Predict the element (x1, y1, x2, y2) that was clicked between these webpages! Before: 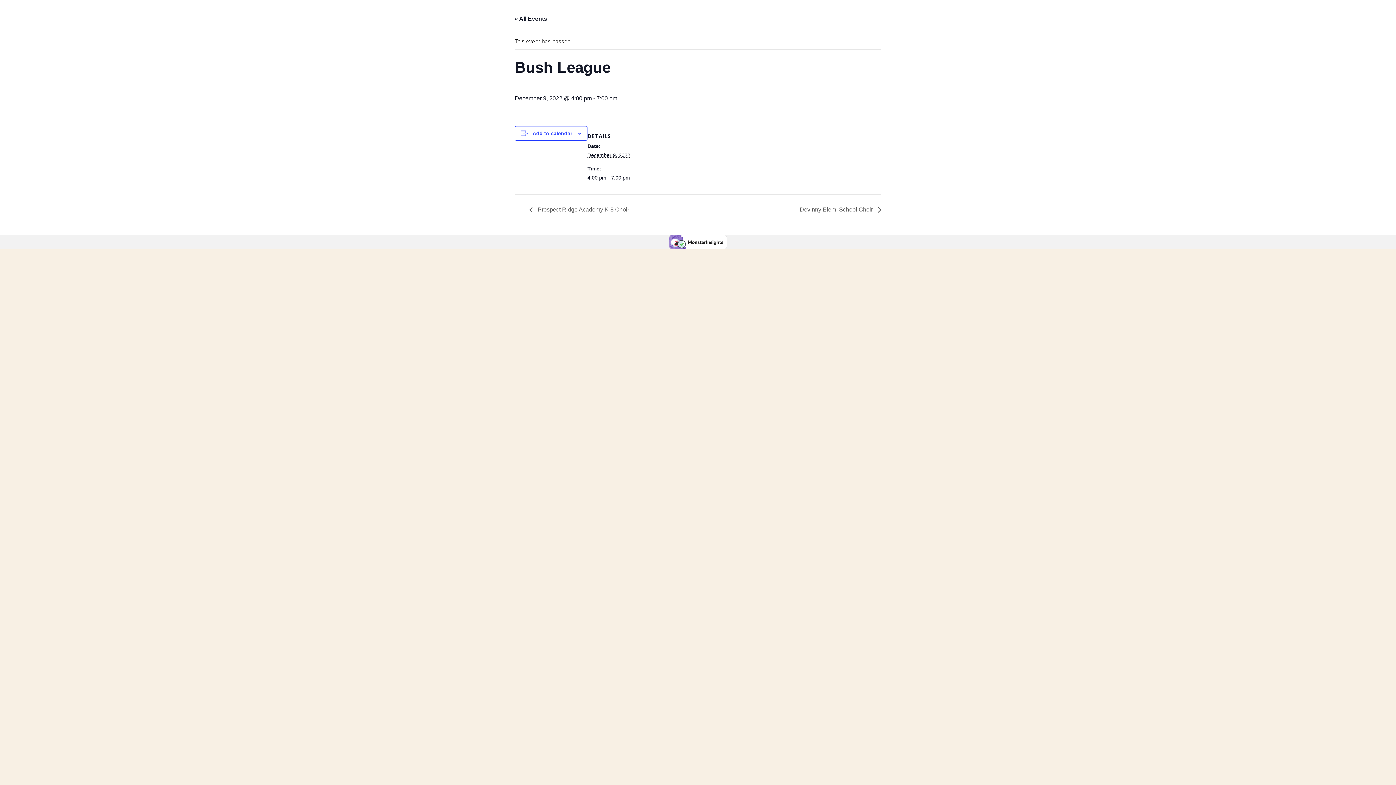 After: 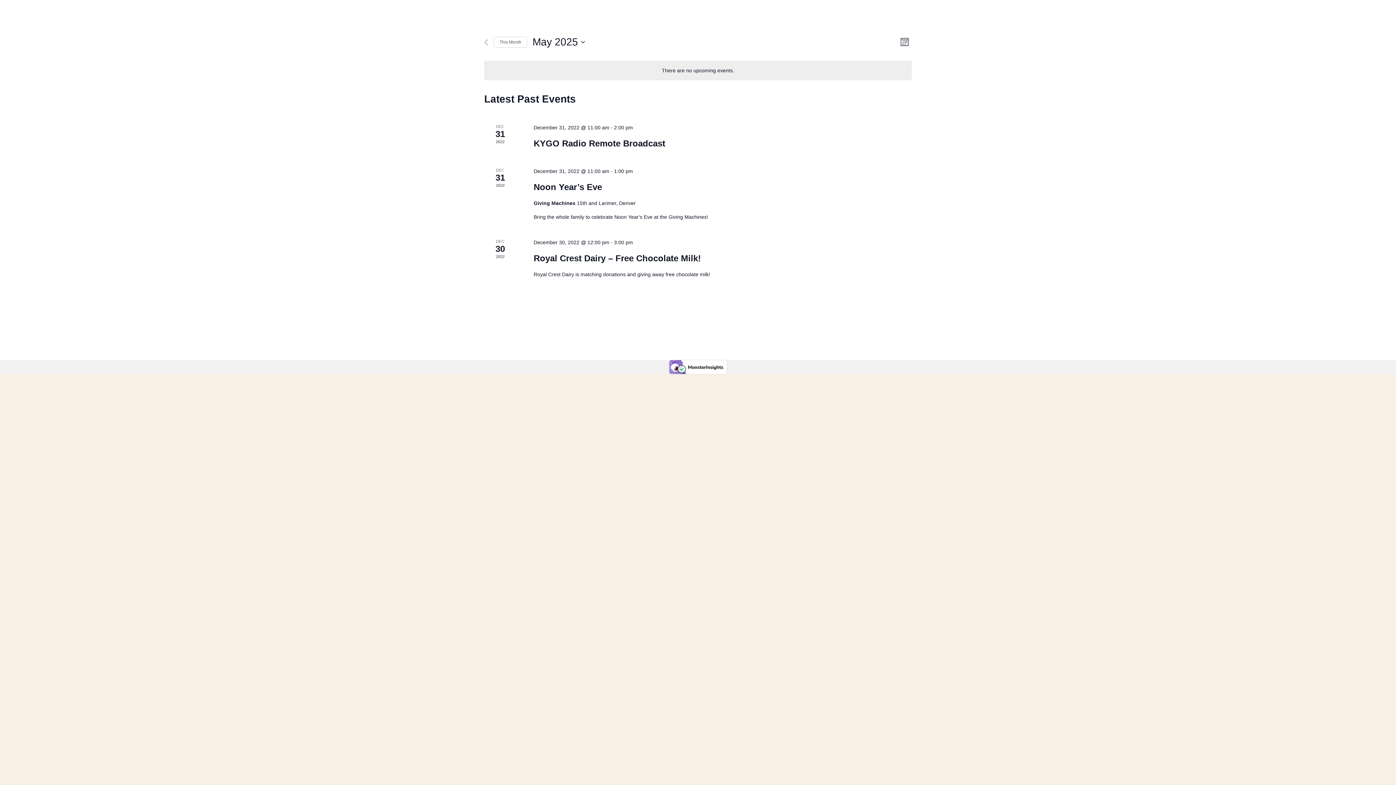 Action: bbox: (514, 15, 547, 21) label: « All Events